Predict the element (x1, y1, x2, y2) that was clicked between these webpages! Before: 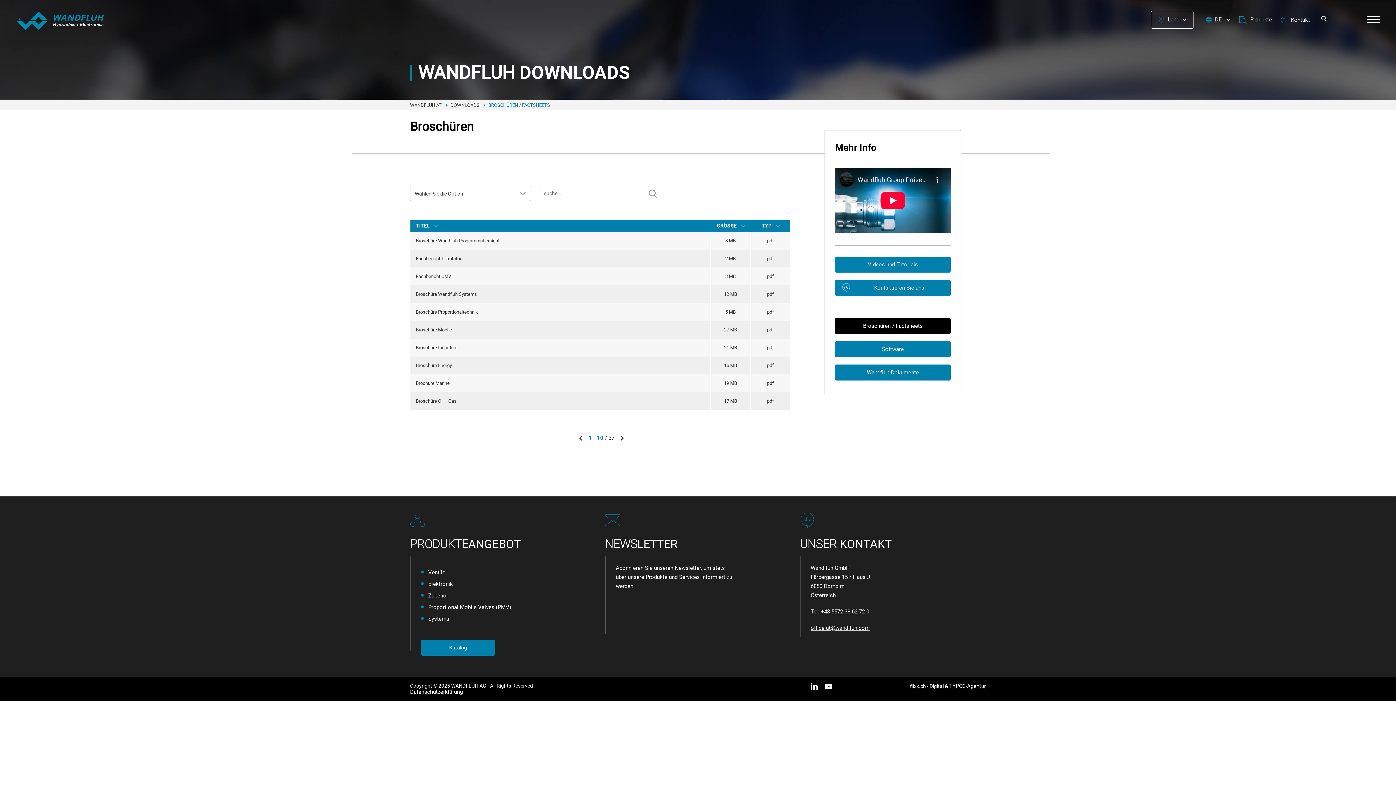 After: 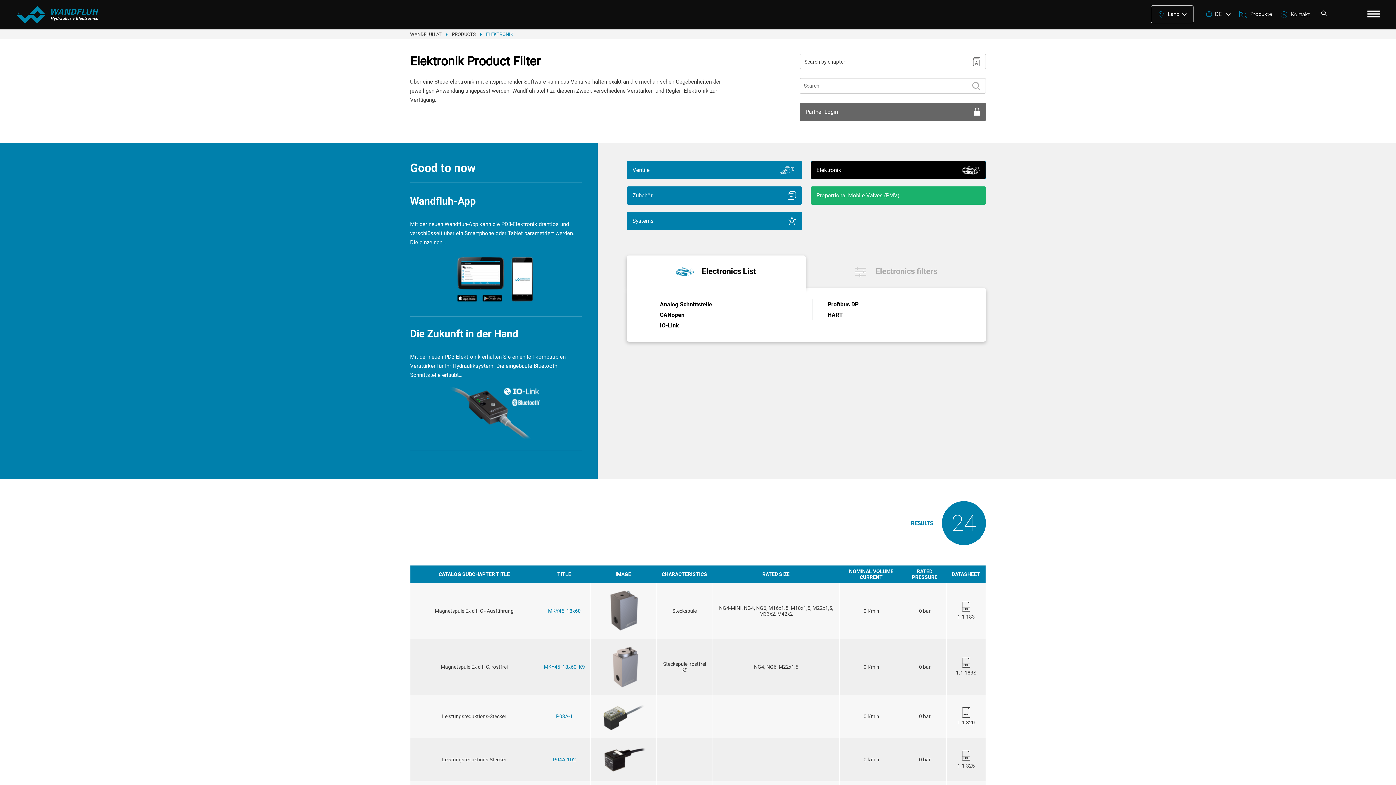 Action: label: Elektronik bbox: (428, 581, 453, 587)